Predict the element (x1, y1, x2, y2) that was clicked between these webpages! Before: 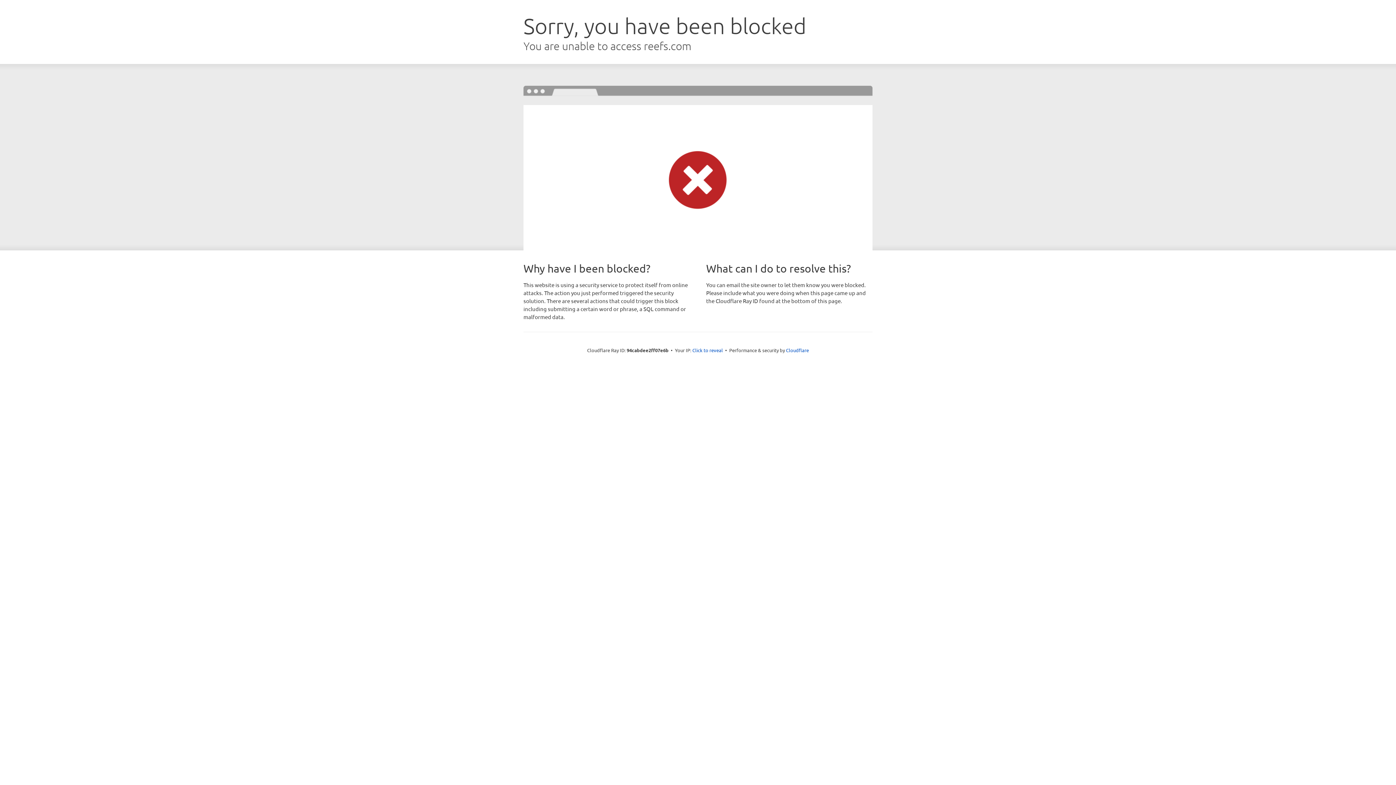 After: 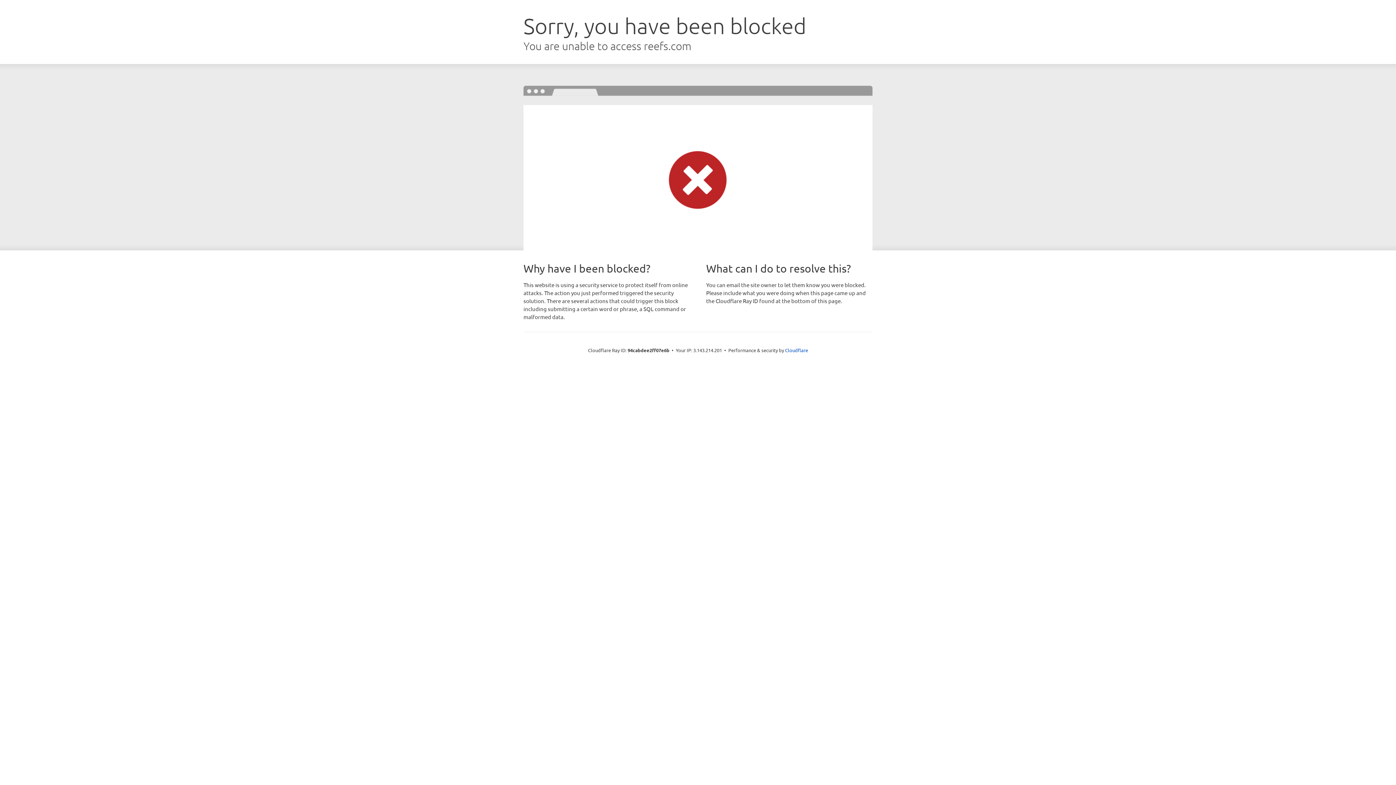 Action: label: Click to reveal bbox: (692, 346, 723, 353)